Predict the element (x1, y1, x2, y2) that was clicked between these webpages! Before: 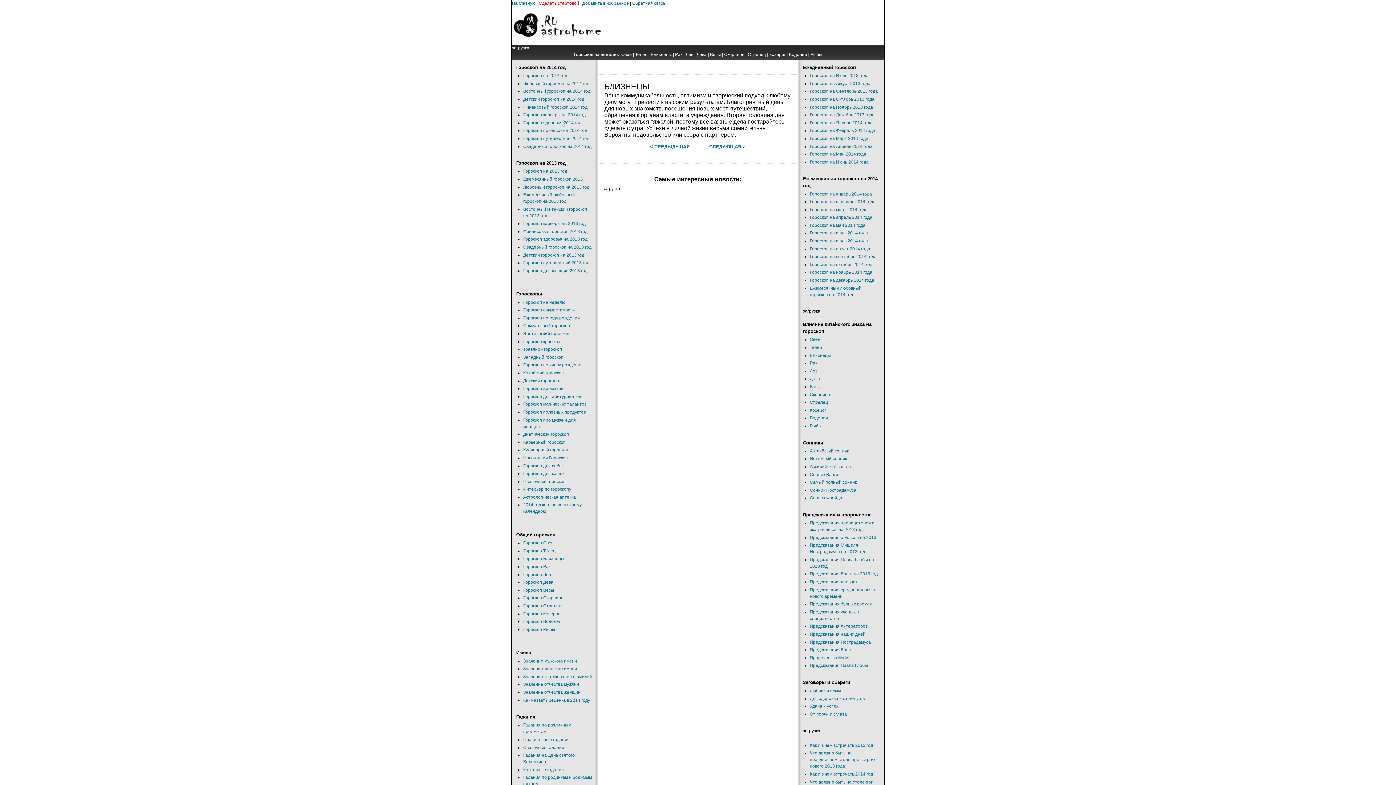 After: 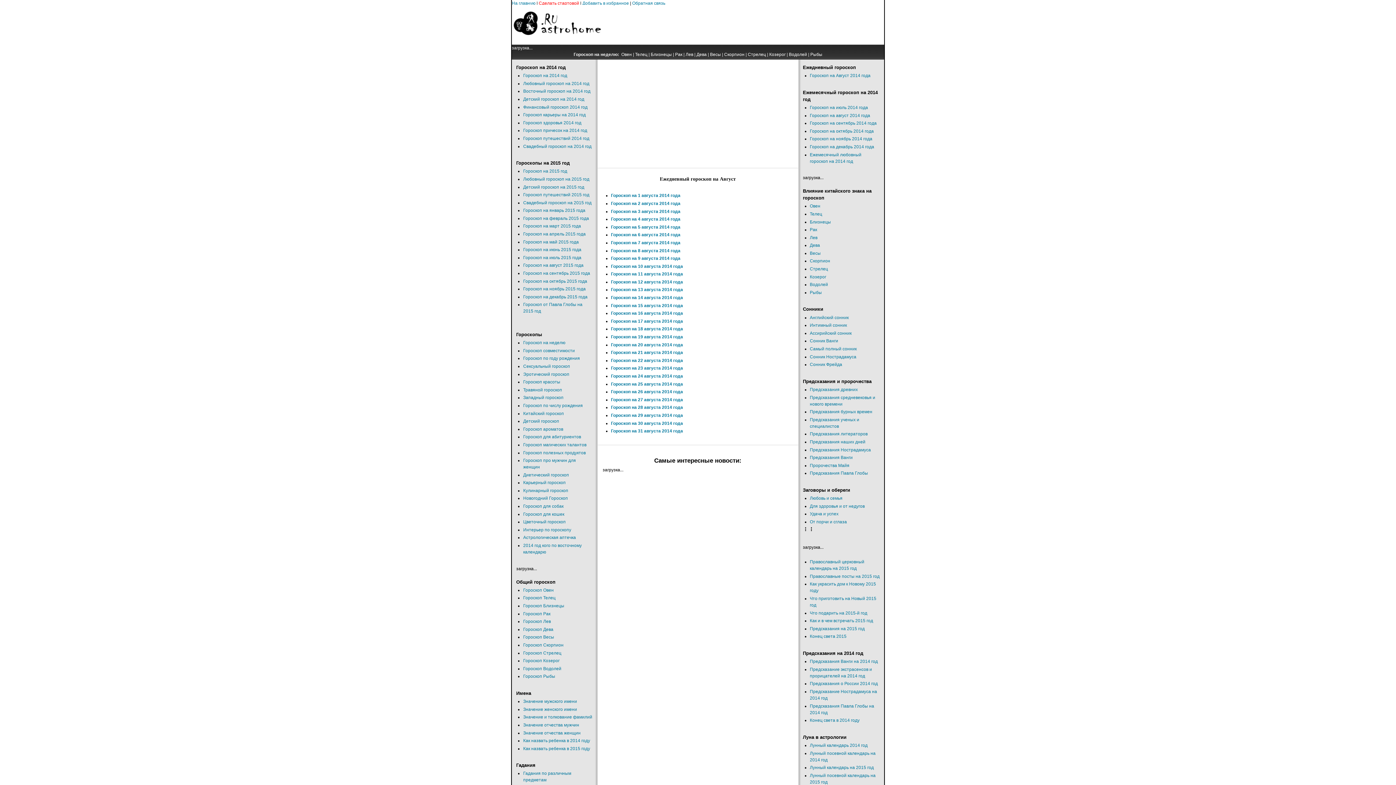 Action: bbox: (810, 81, 870, 86) label: Гороскоп на Август 2013 года